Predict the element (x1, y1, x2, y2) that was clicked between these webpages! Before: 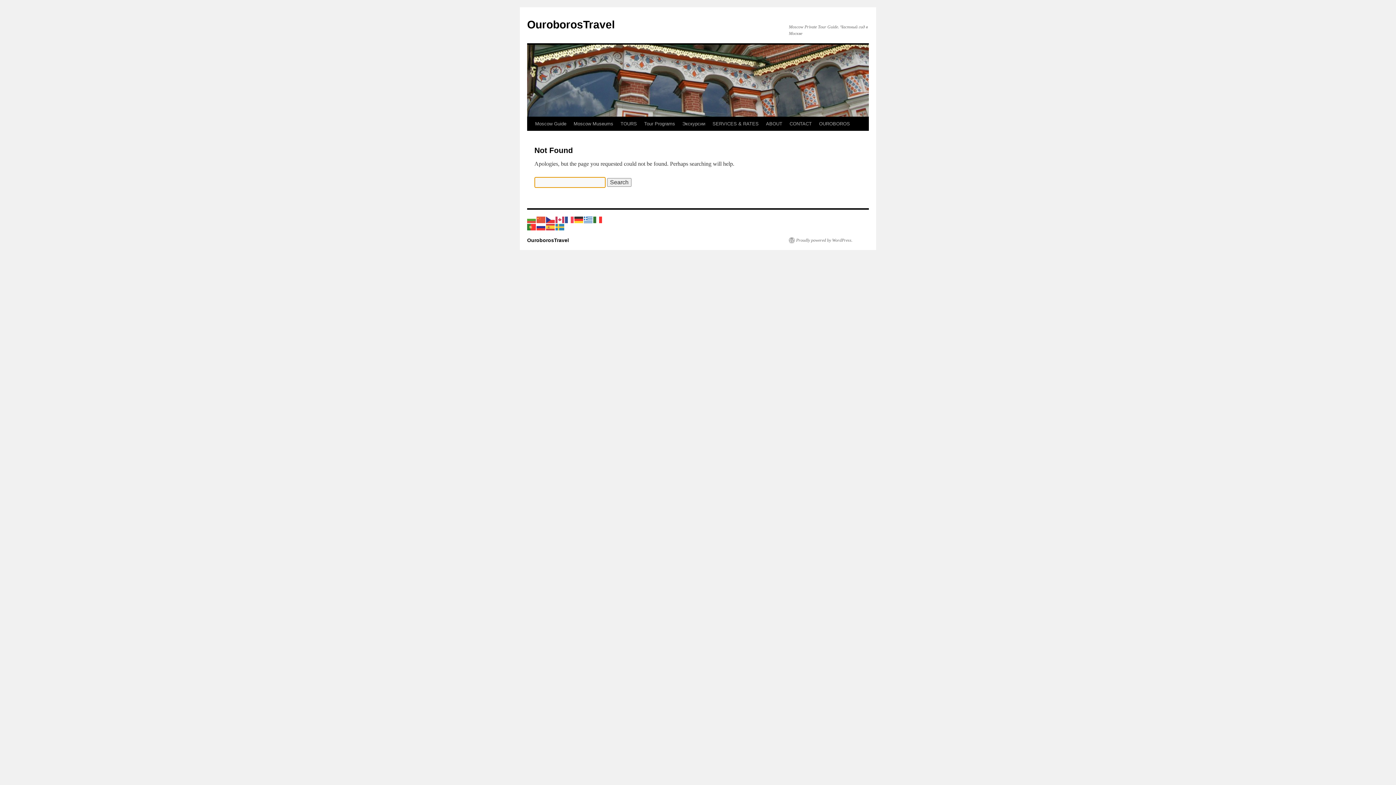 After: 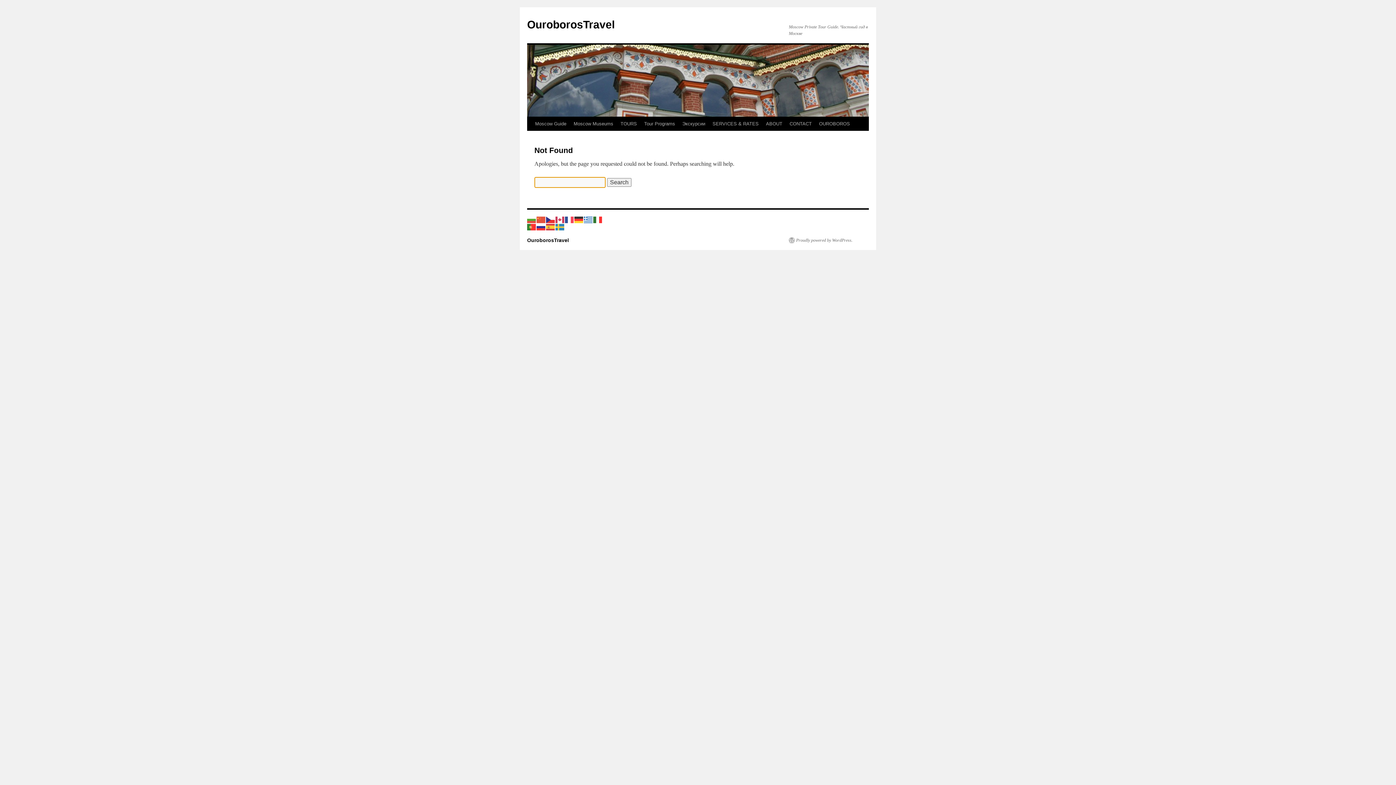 Action: label: Moscow Museums bbox: (570, 117, 617, 130)